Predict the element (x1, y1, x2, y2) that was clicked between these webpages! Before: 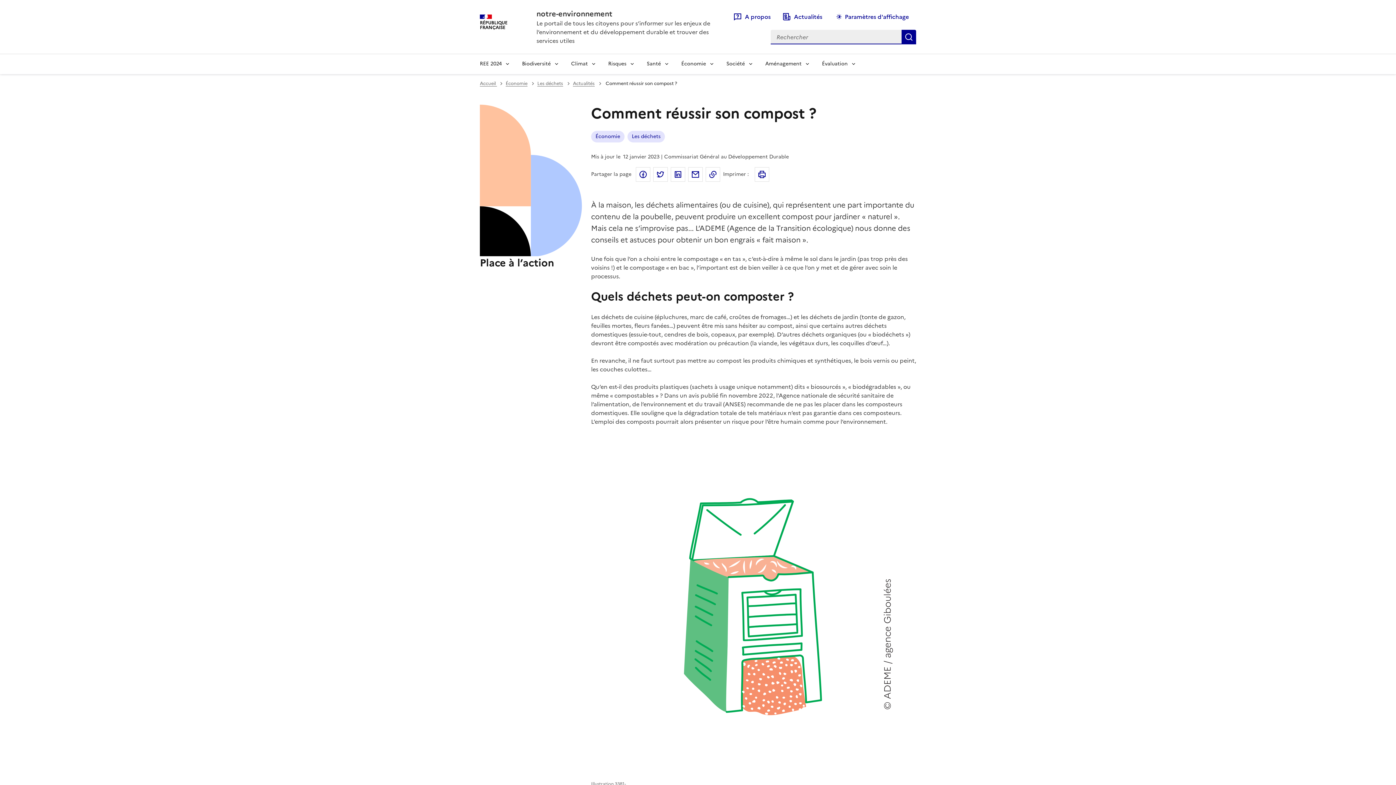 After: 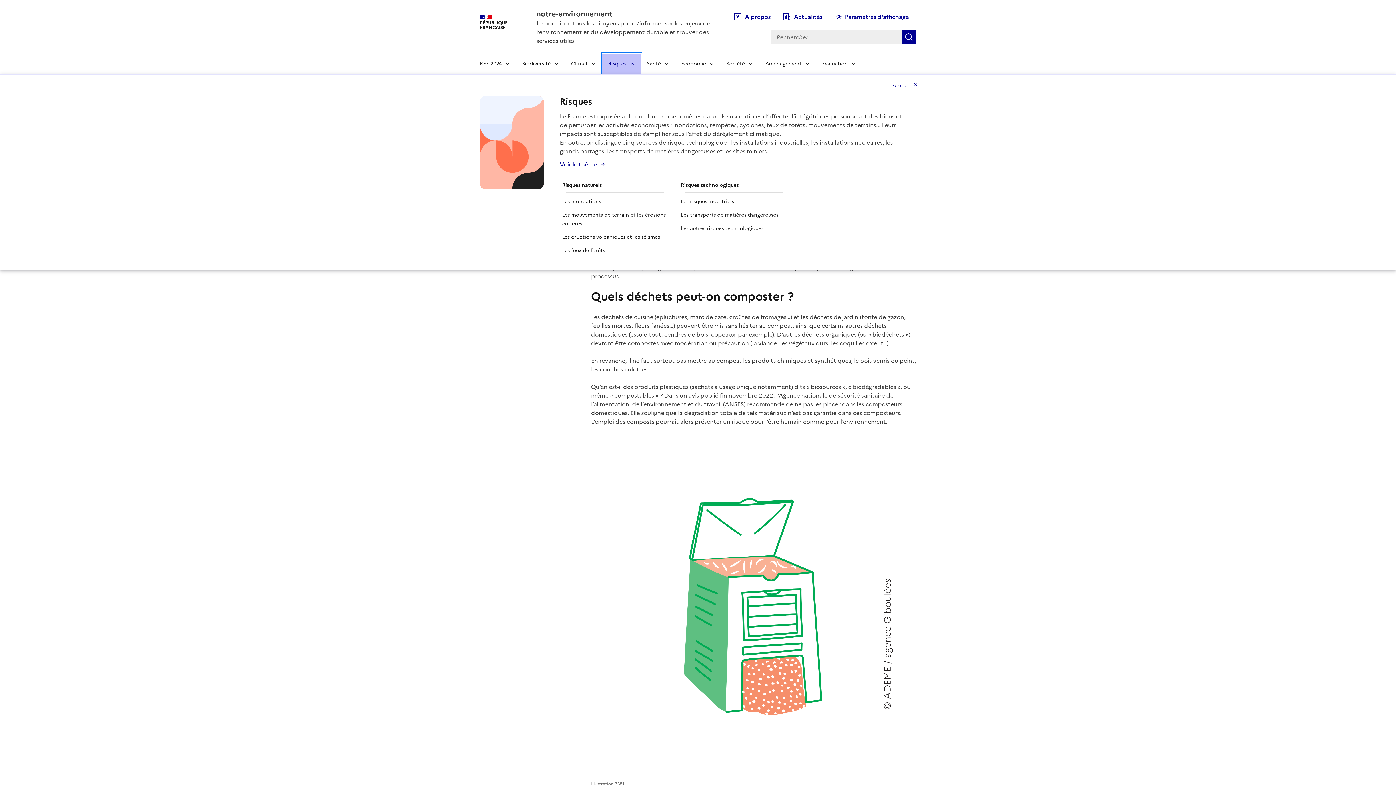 Action: bbox: (602, 53, 641, 74) label: Risques